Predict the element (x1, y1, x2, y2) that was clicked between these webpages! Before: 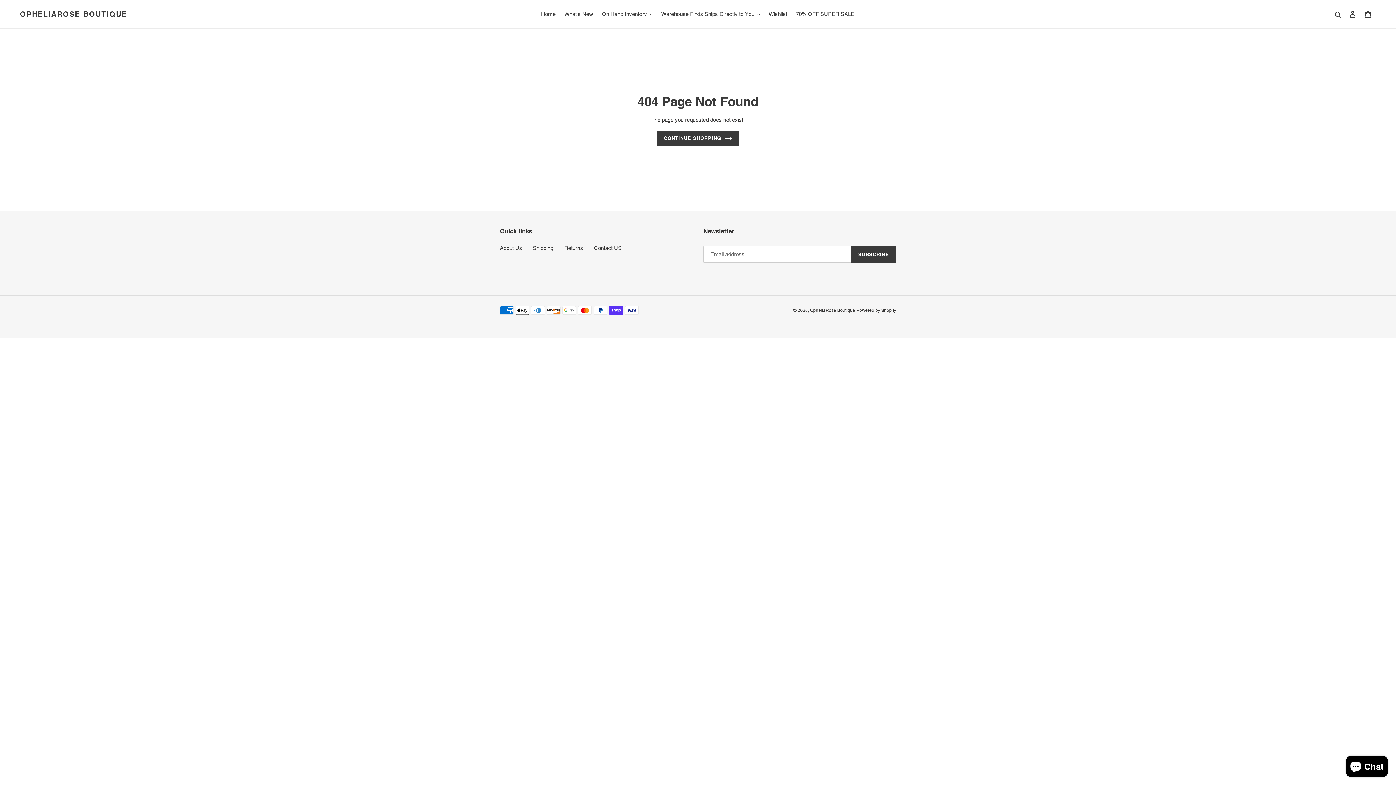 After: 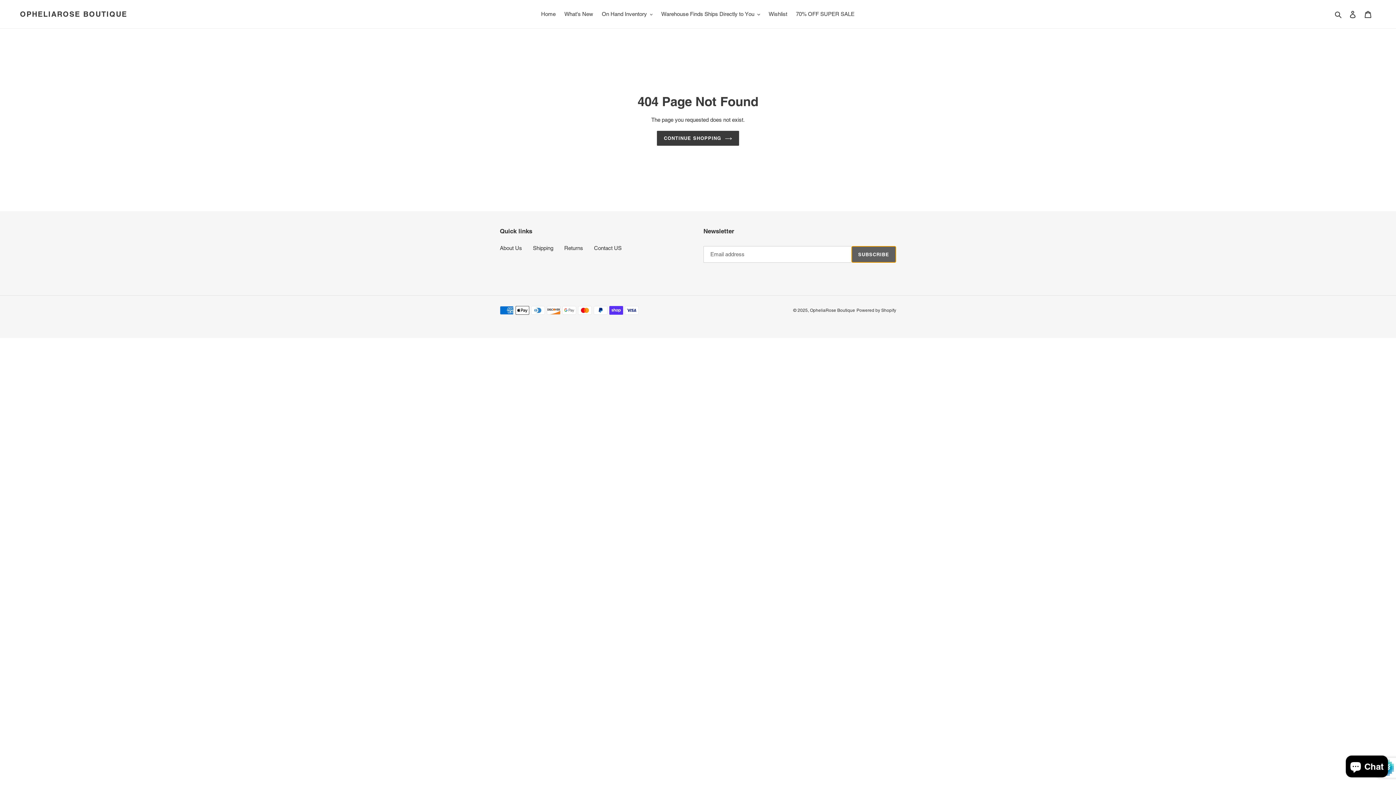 Action: bbox: (851, 246, 896, 263) label: SUBSCRIBE